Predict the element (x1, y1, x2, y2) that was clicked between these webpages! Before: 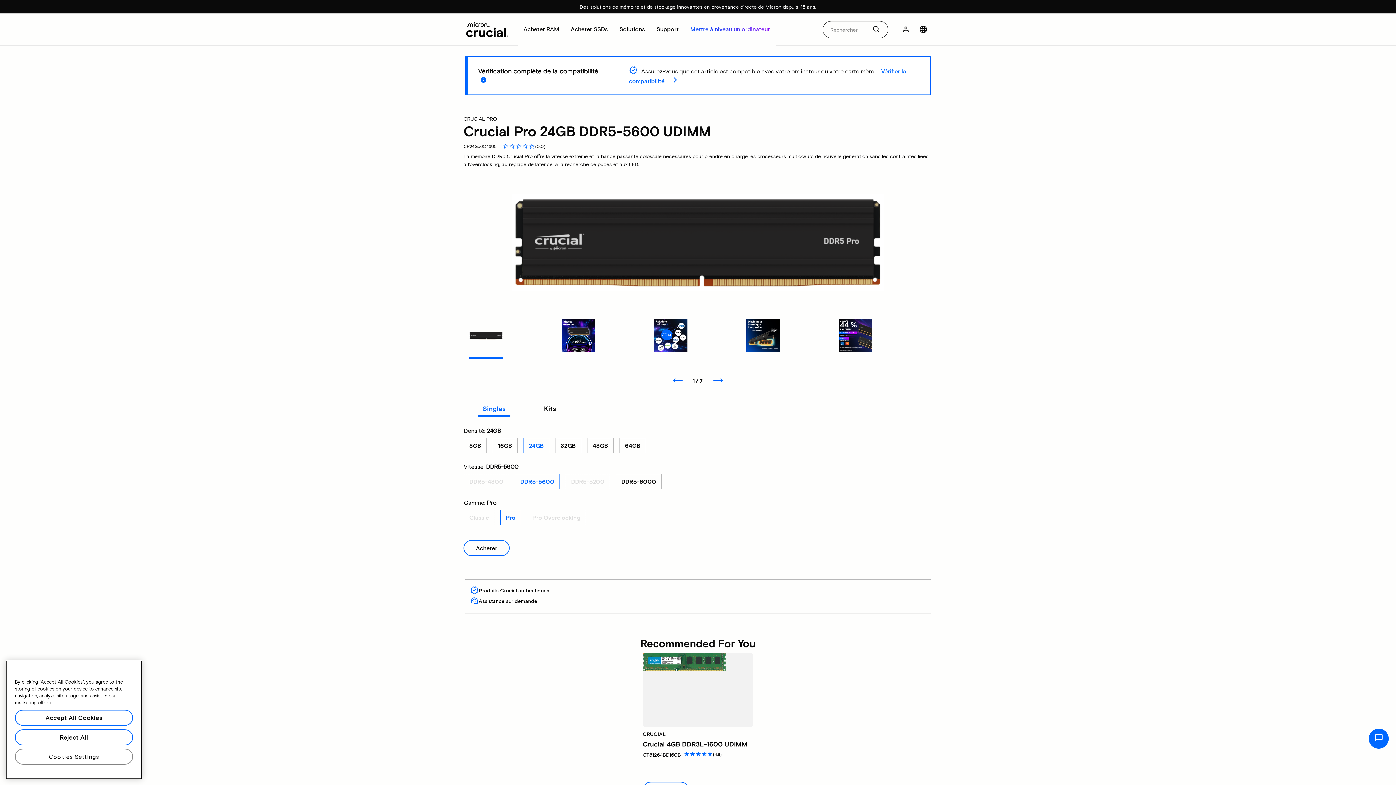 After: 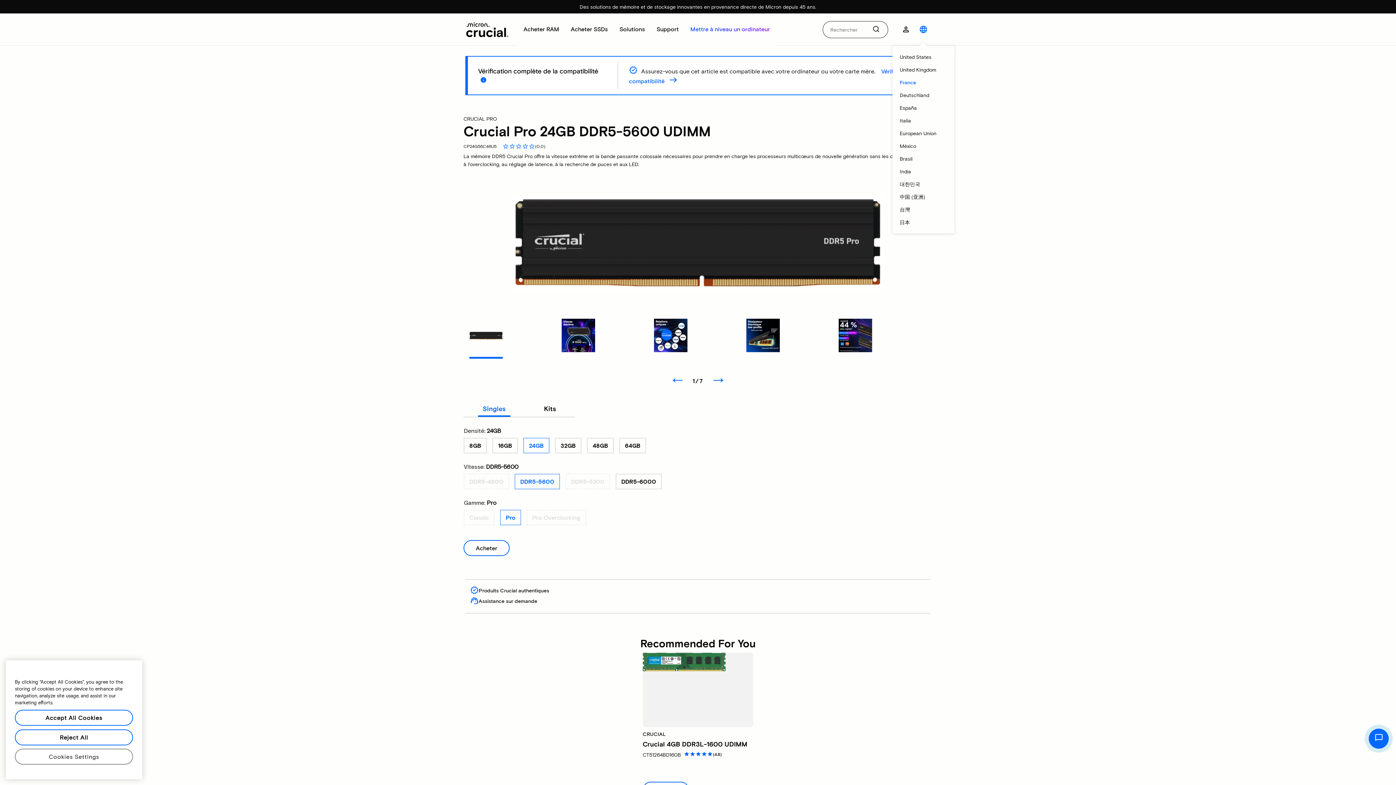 Action: label: Sélectionner un pays bbox: (916, 22, 930, 36)